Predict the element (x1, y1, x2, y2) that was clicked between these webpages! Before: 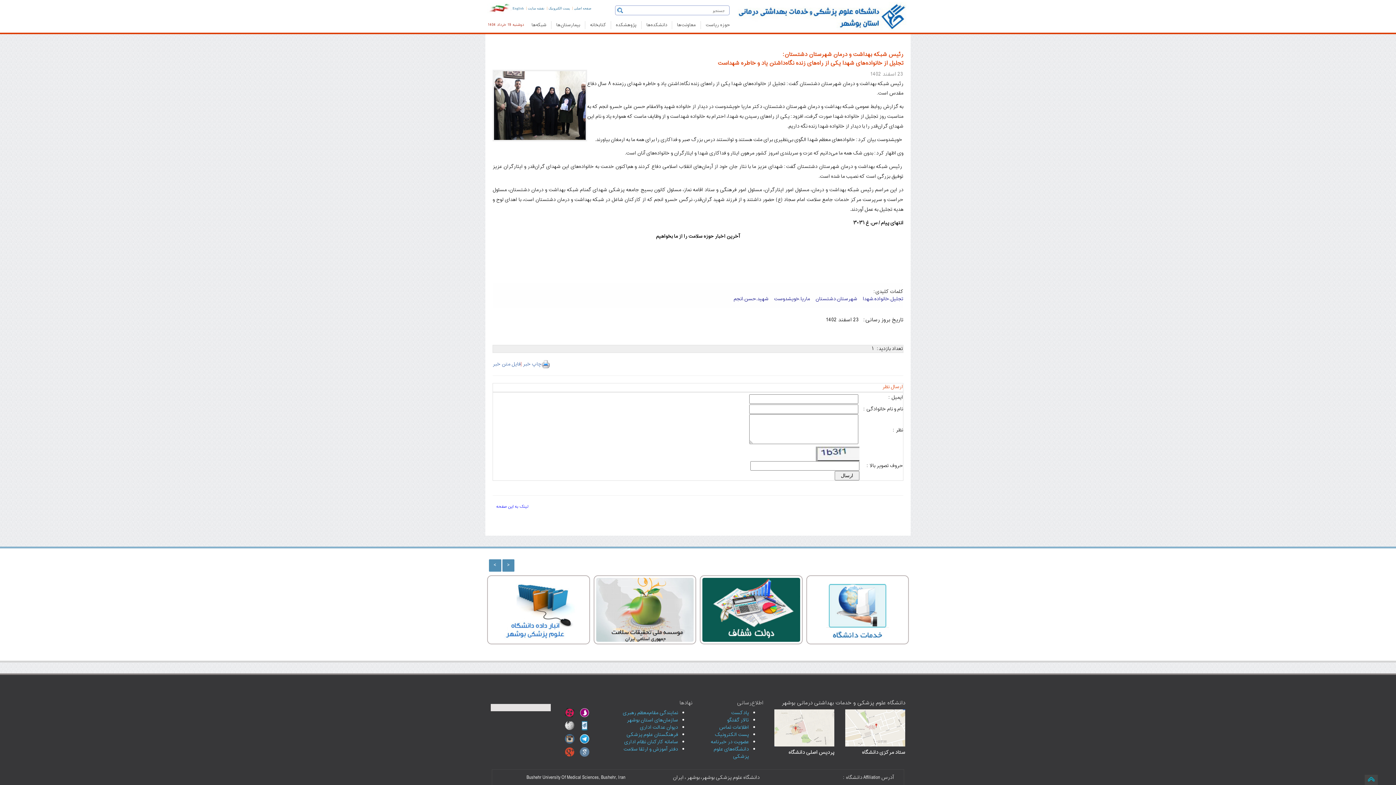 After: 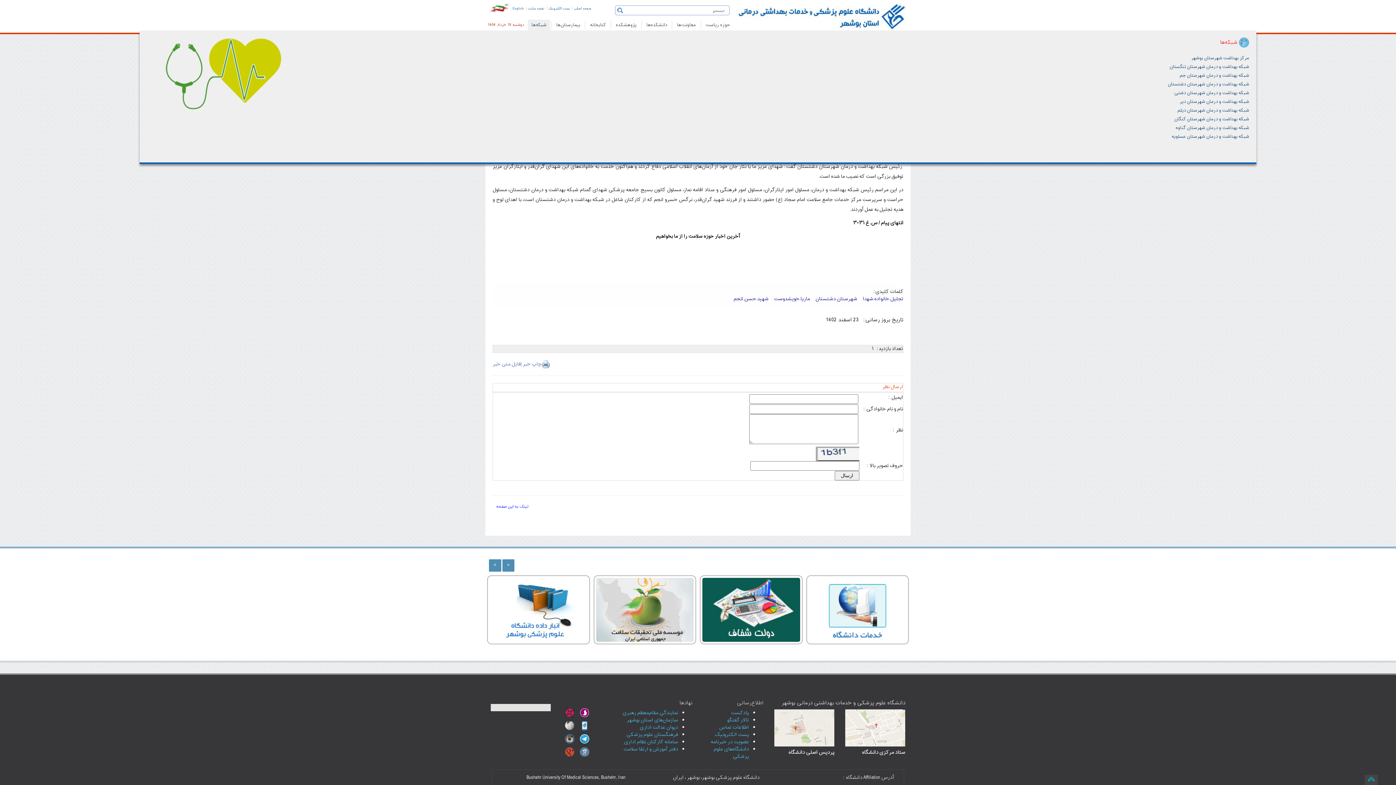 Action: label: شبکه‌ها bbox: (528, 19, 550, 30)